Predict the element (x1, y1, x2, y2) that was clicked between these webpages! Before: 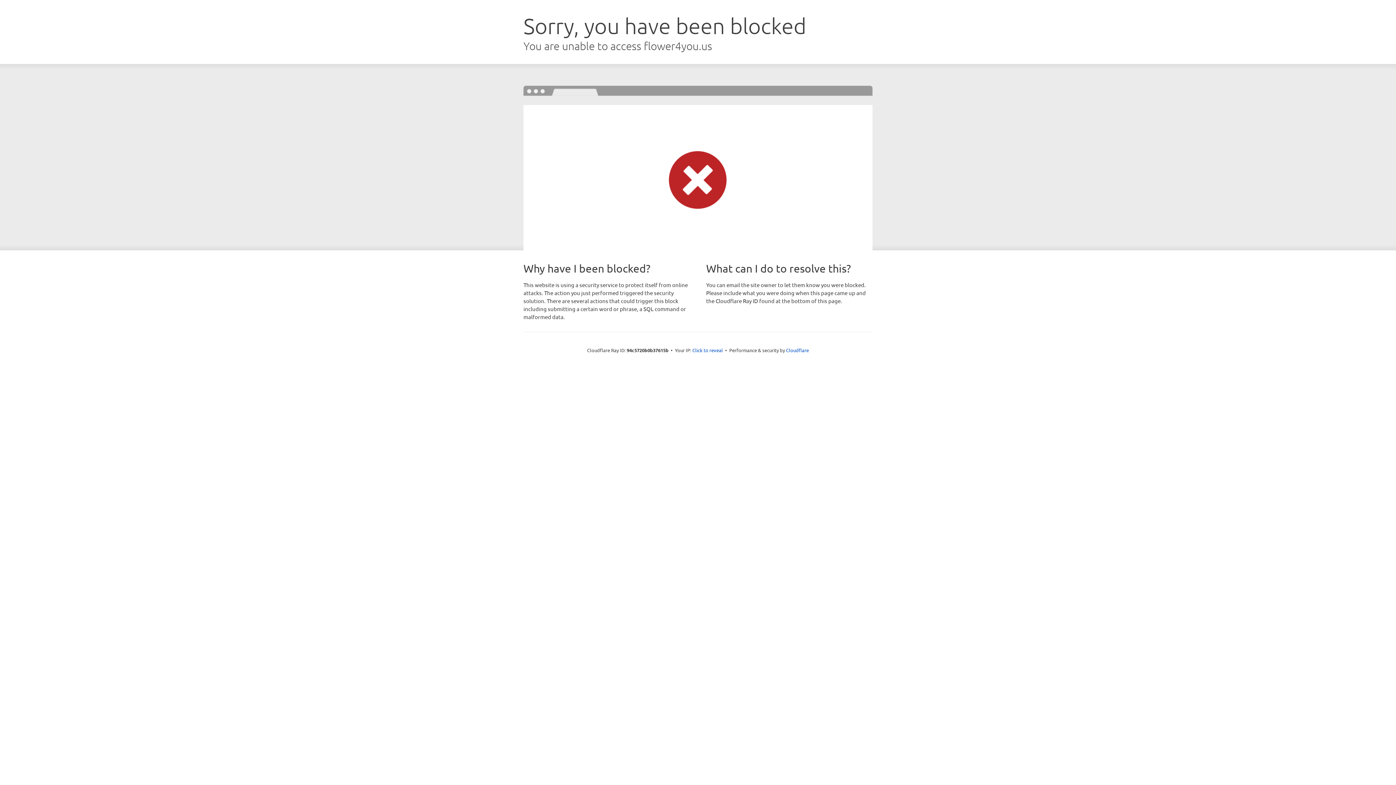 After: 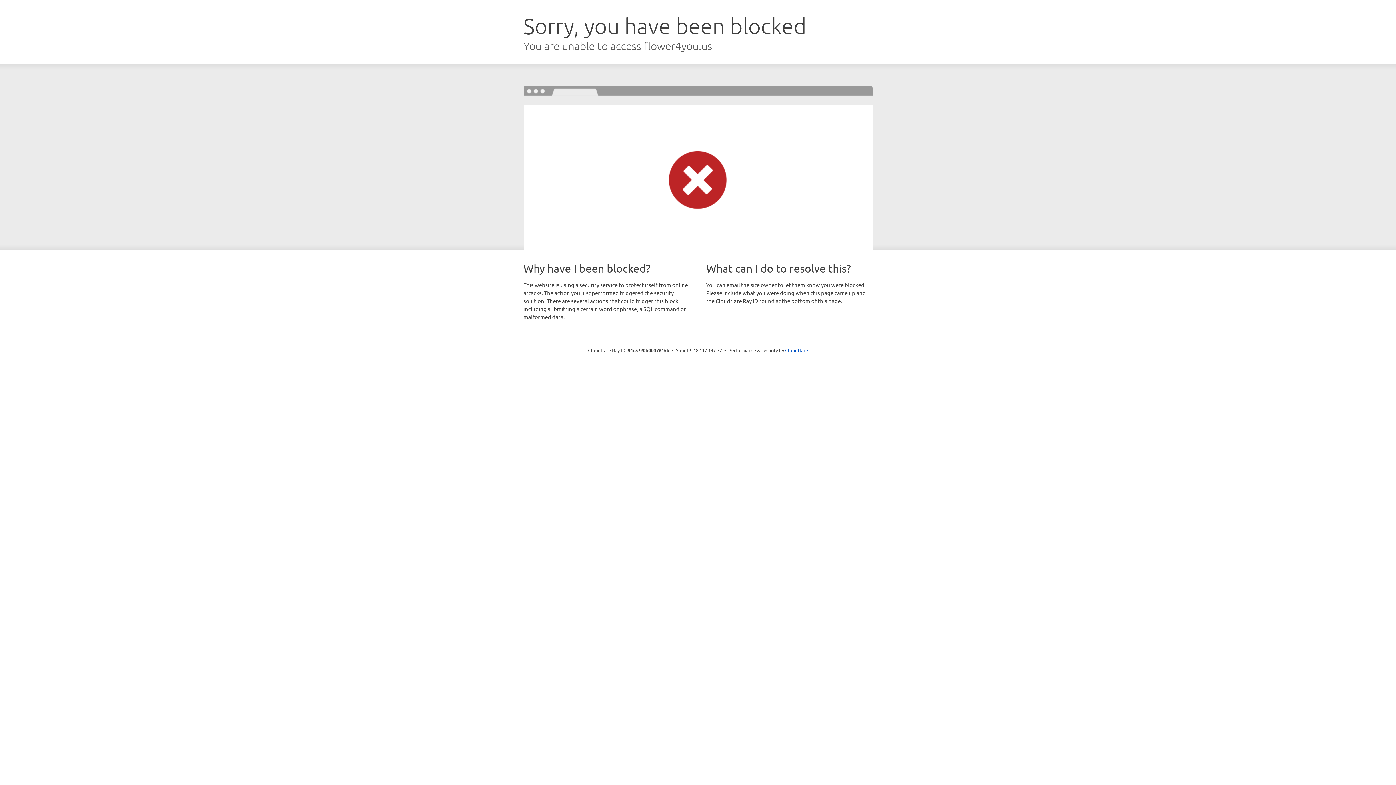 Action: bbox: (692, 346, 723, 353) label: Click to reveal